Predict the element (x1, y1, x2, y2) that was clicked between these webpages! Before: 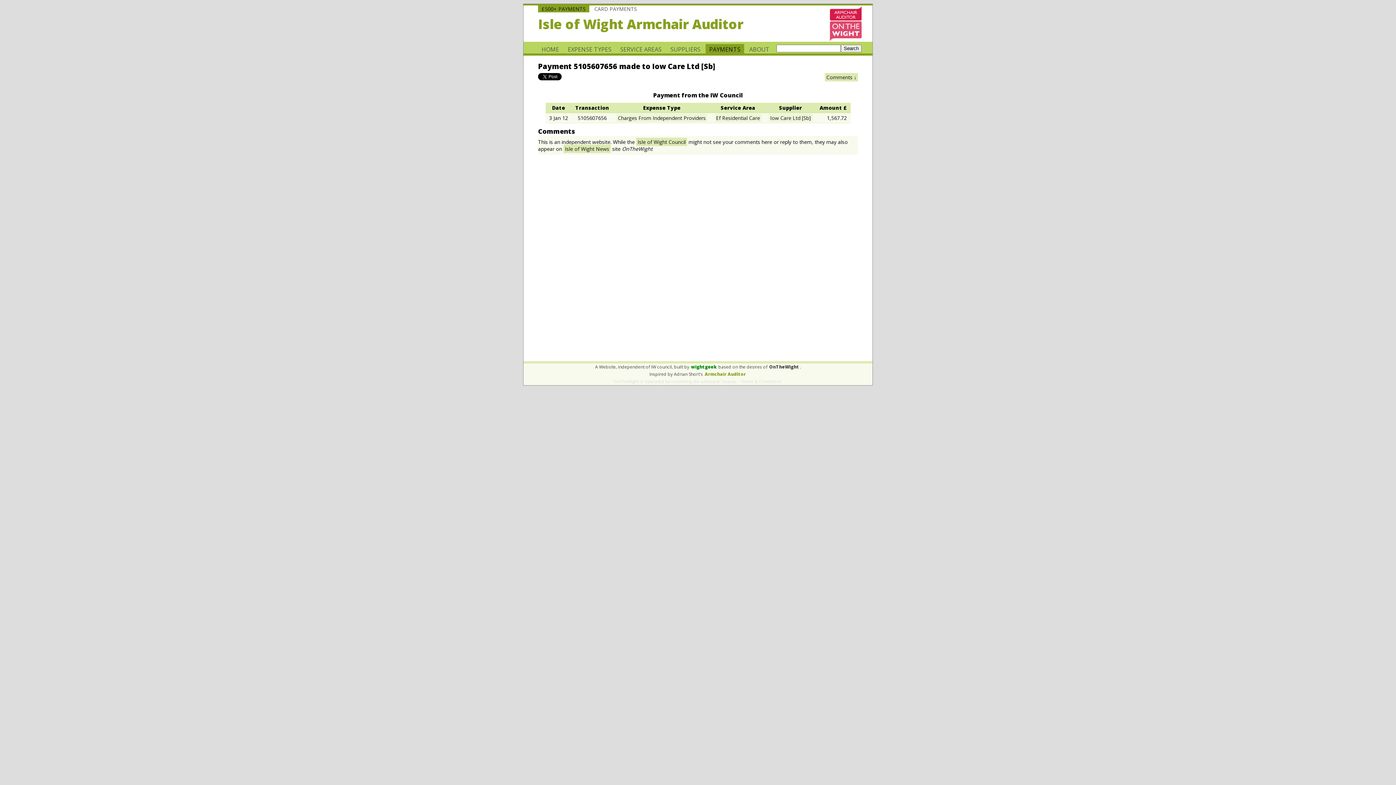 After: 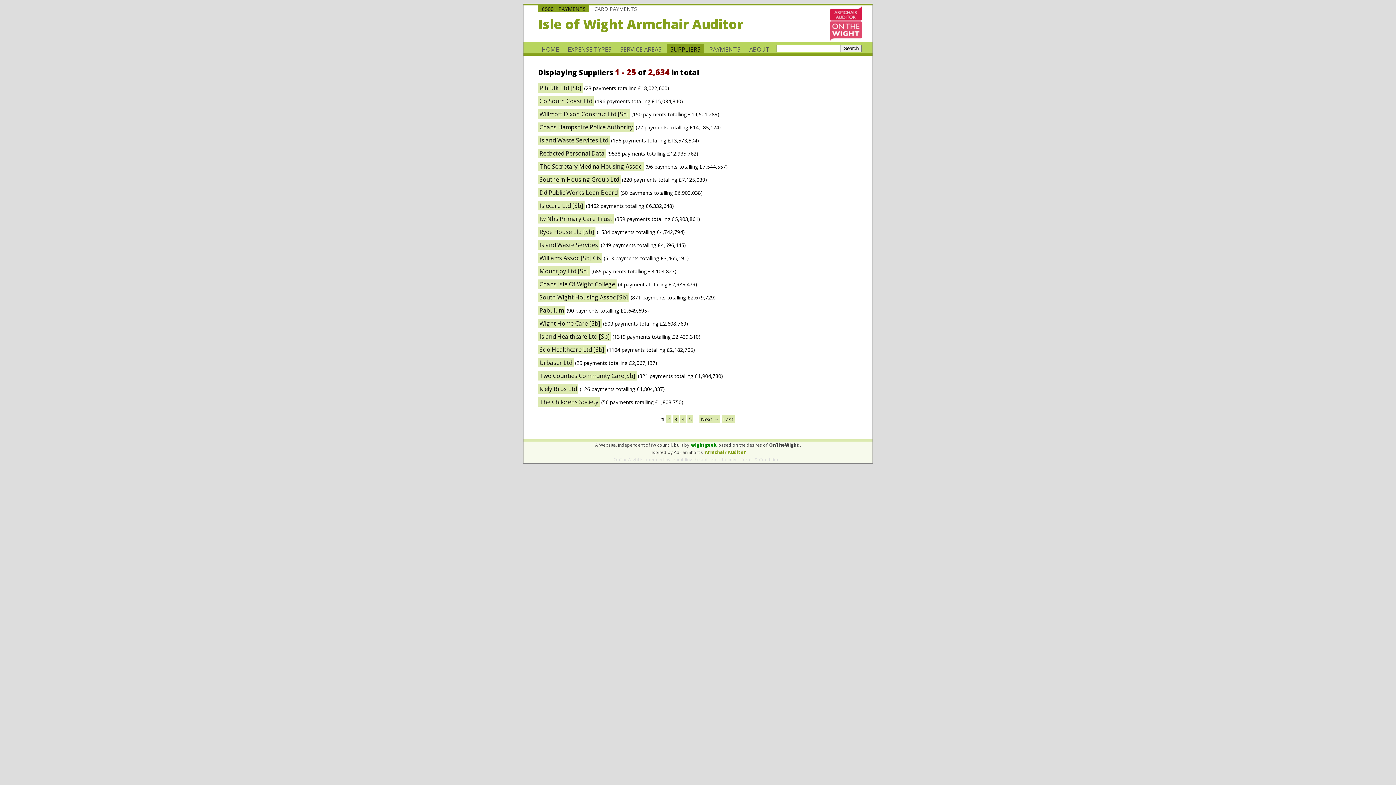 Action: label: SUPPLIERS bbox: (666, 44, 704, 54)